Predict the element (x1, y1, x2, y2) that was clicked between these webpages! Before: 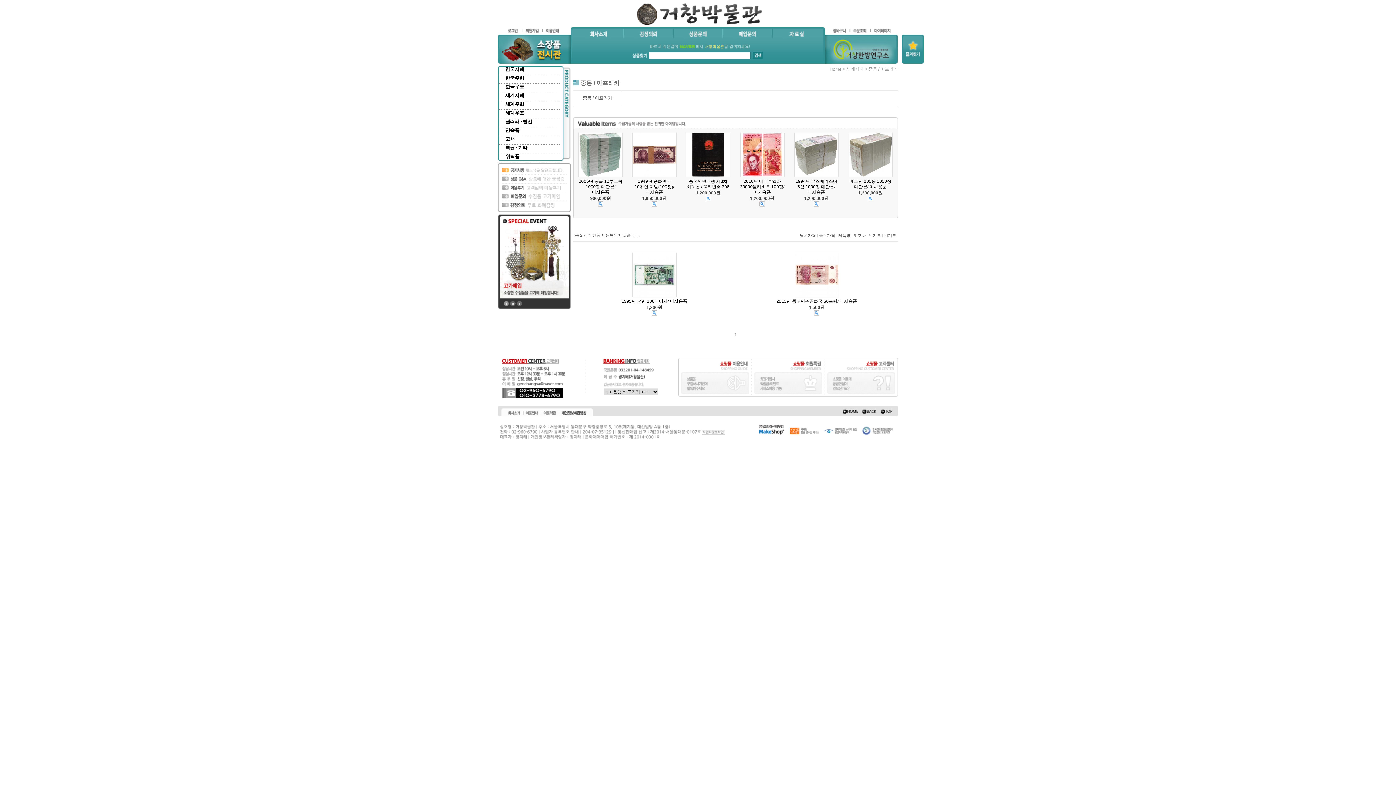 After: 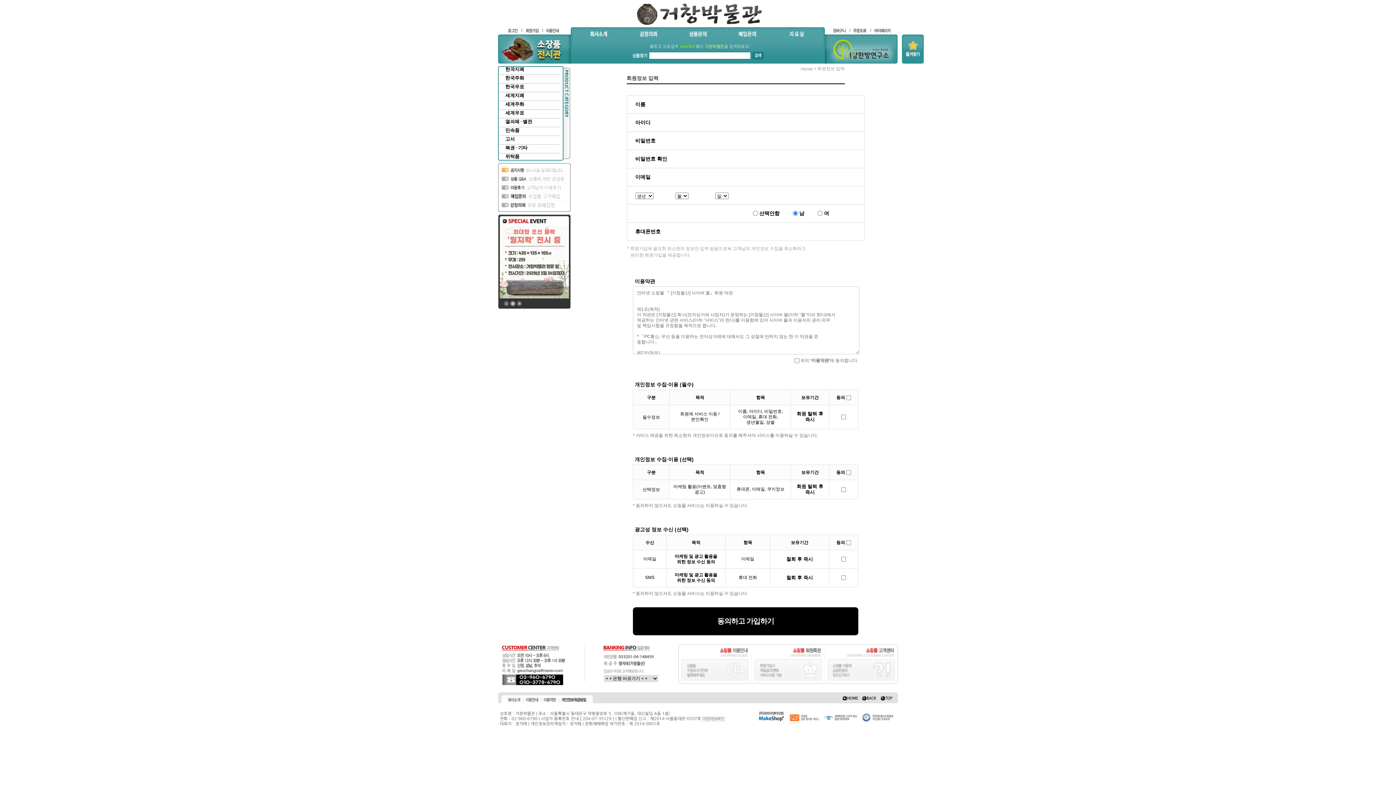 Action: bbox: (523, 27, 541, 32)